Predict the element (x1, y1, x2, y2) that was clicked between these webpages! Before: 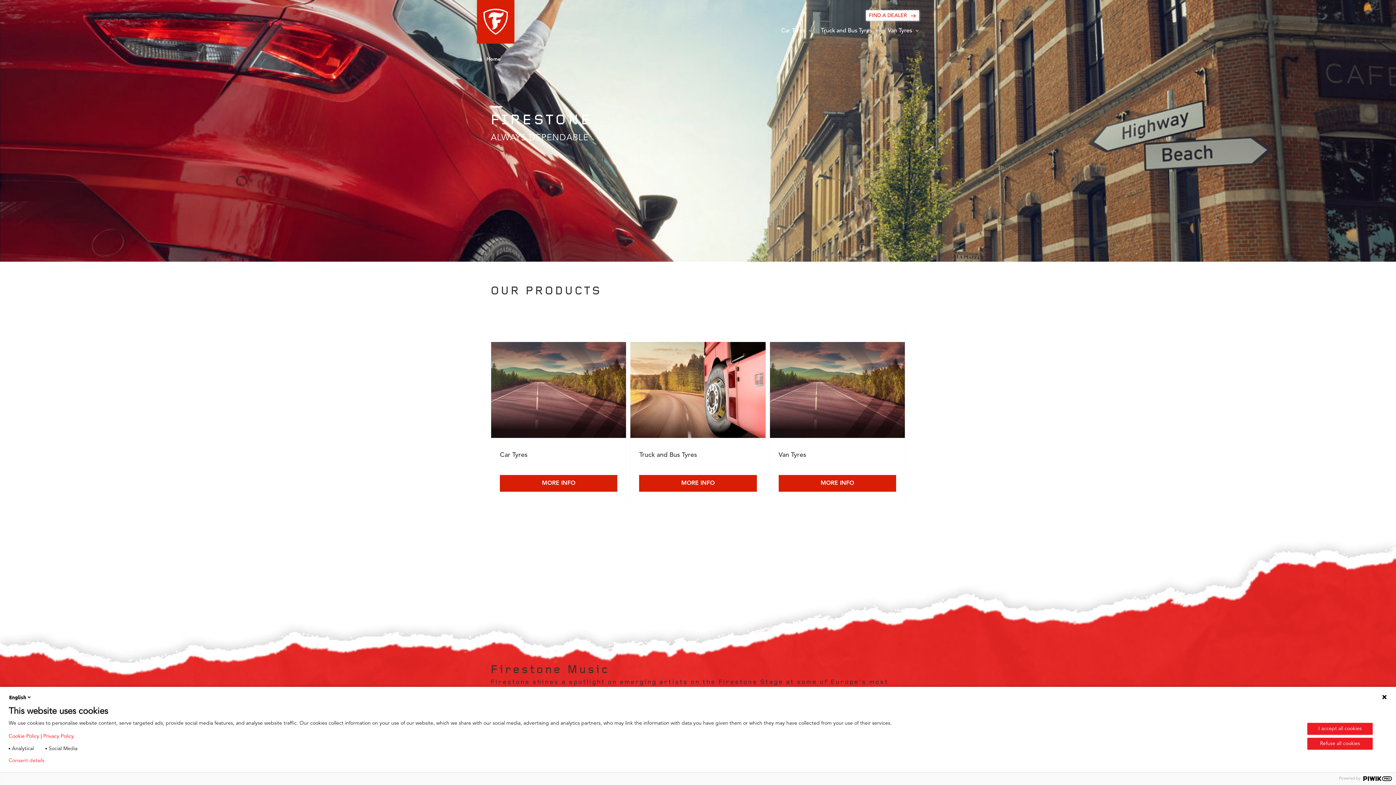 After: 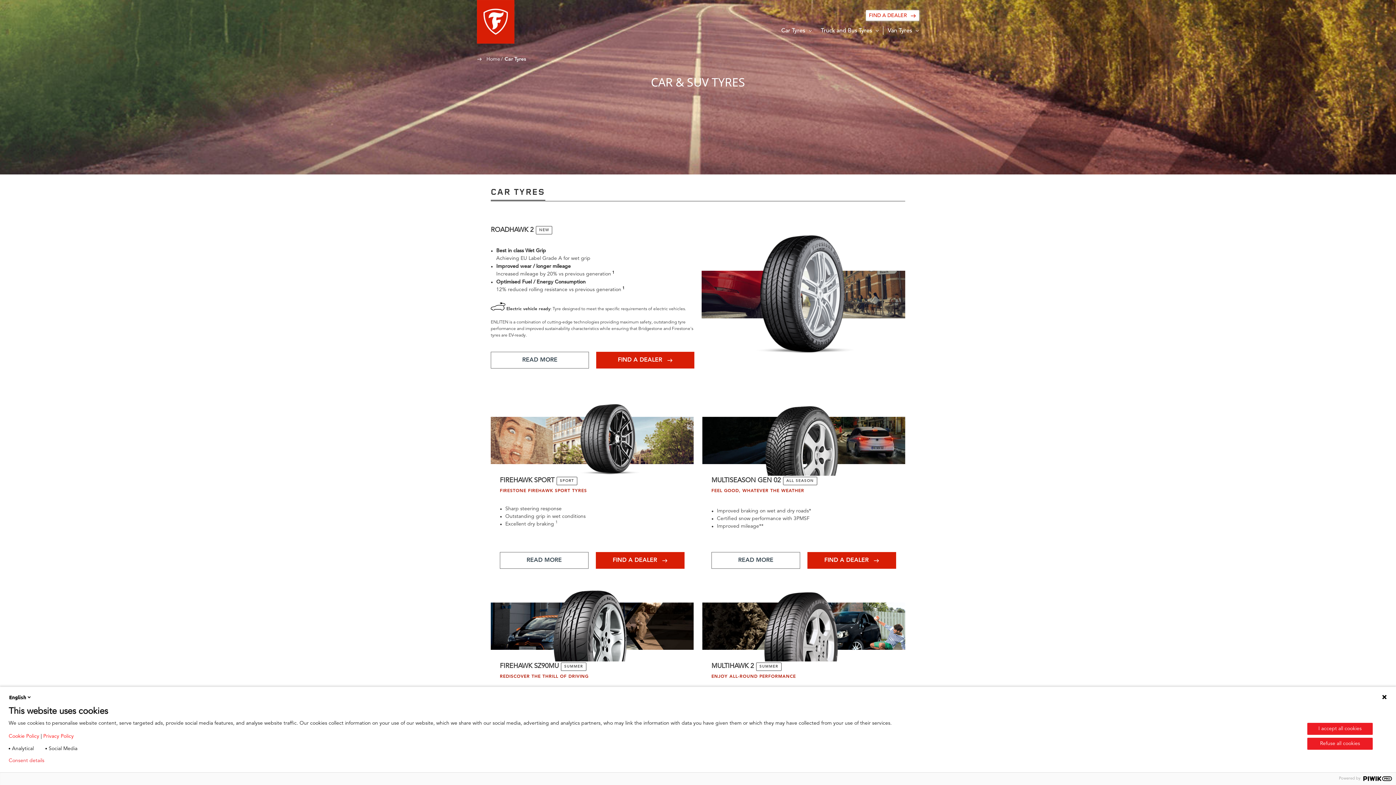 Action: label: Add aria-label text bbox: (500, 475, 617, 492)